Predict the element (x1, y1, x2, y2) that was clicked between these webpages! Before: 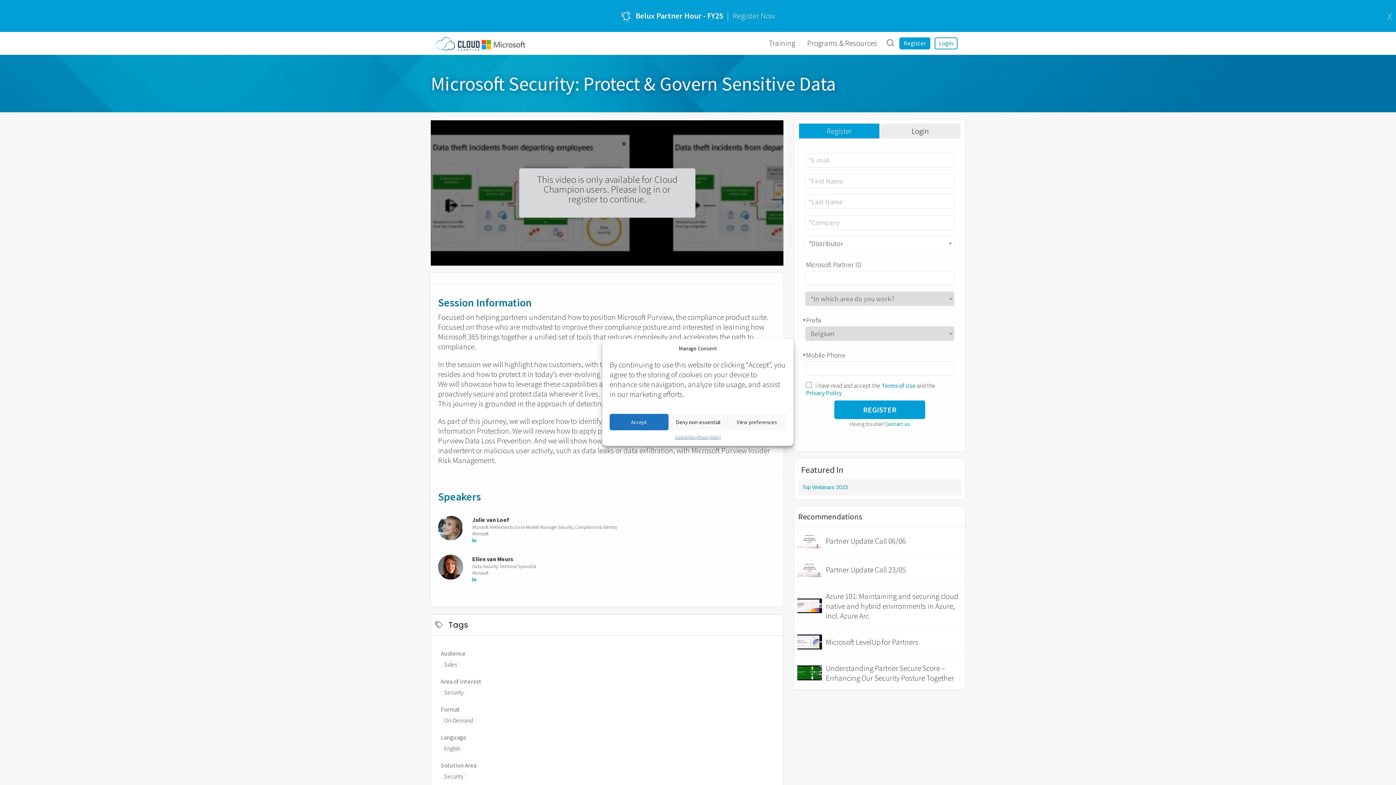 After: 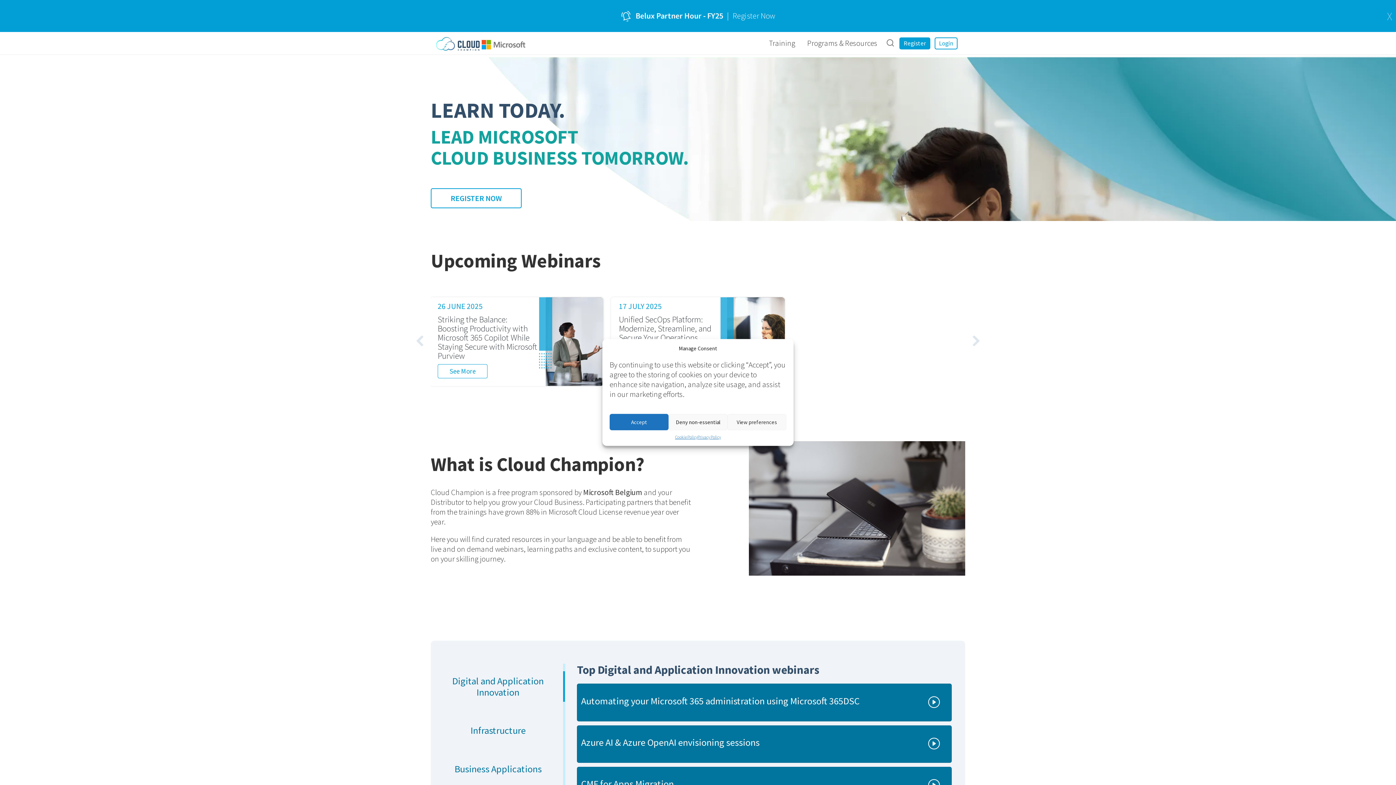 Action: bbox: (436, 33, 480, 53)